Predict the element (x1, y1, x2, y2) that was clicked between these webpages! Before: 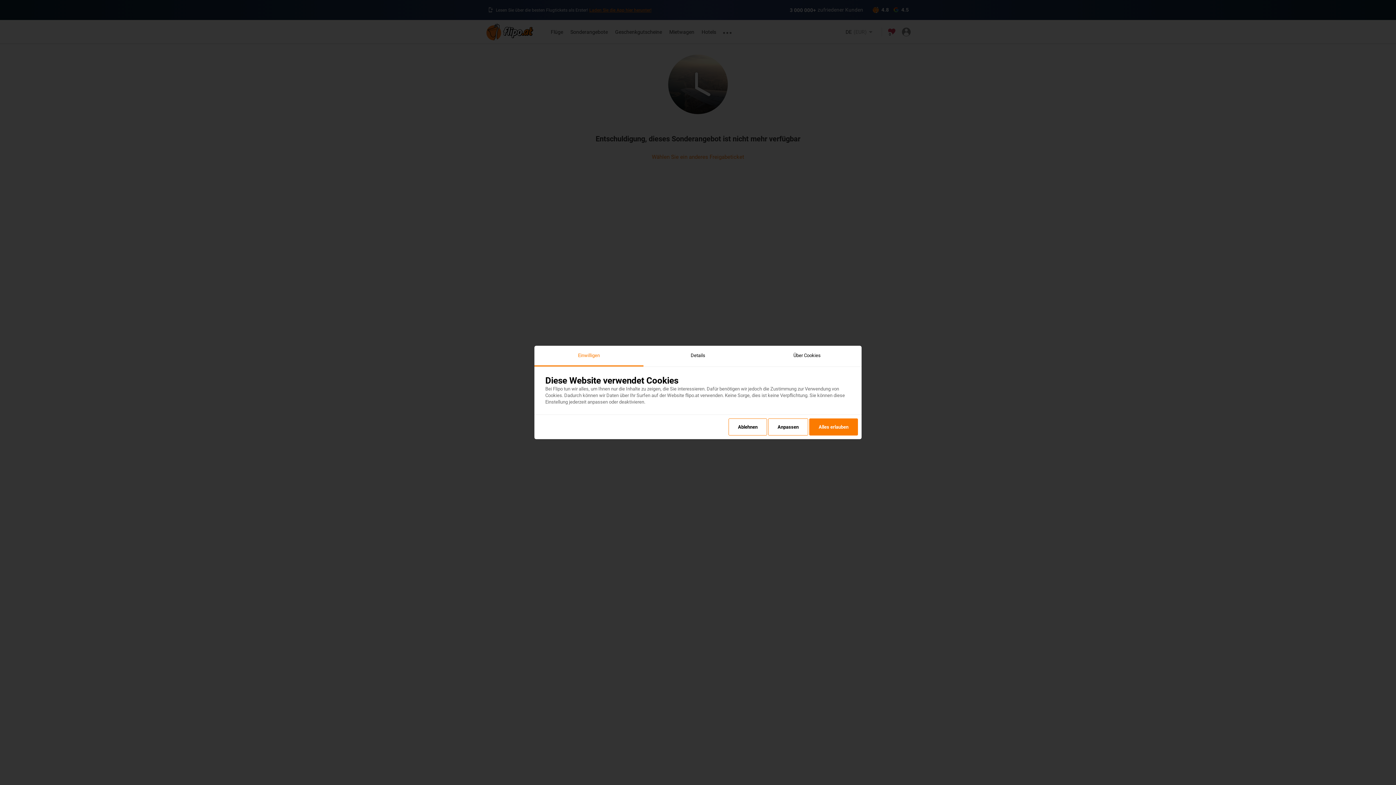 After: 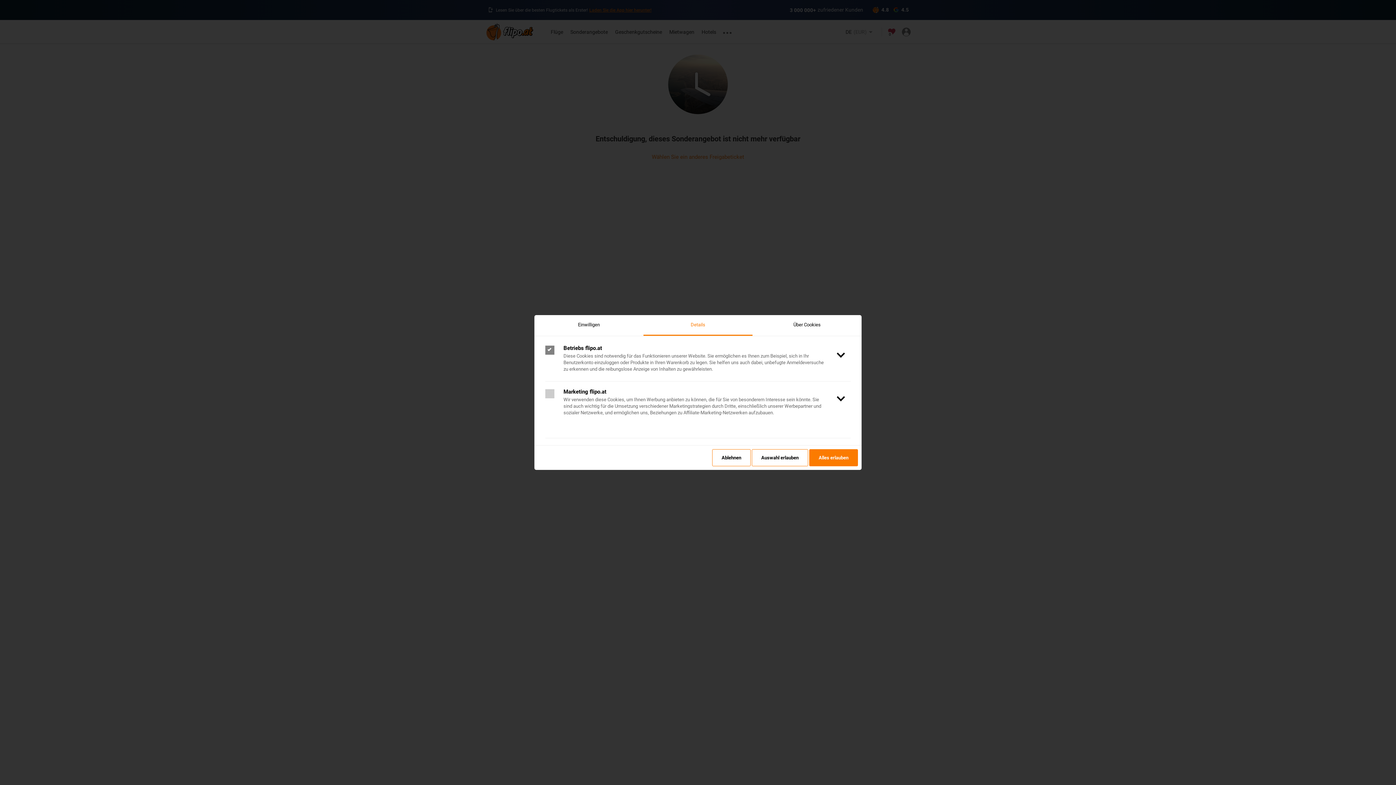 Action: bbox: (768, 418, 808, 435) label: Anpassen